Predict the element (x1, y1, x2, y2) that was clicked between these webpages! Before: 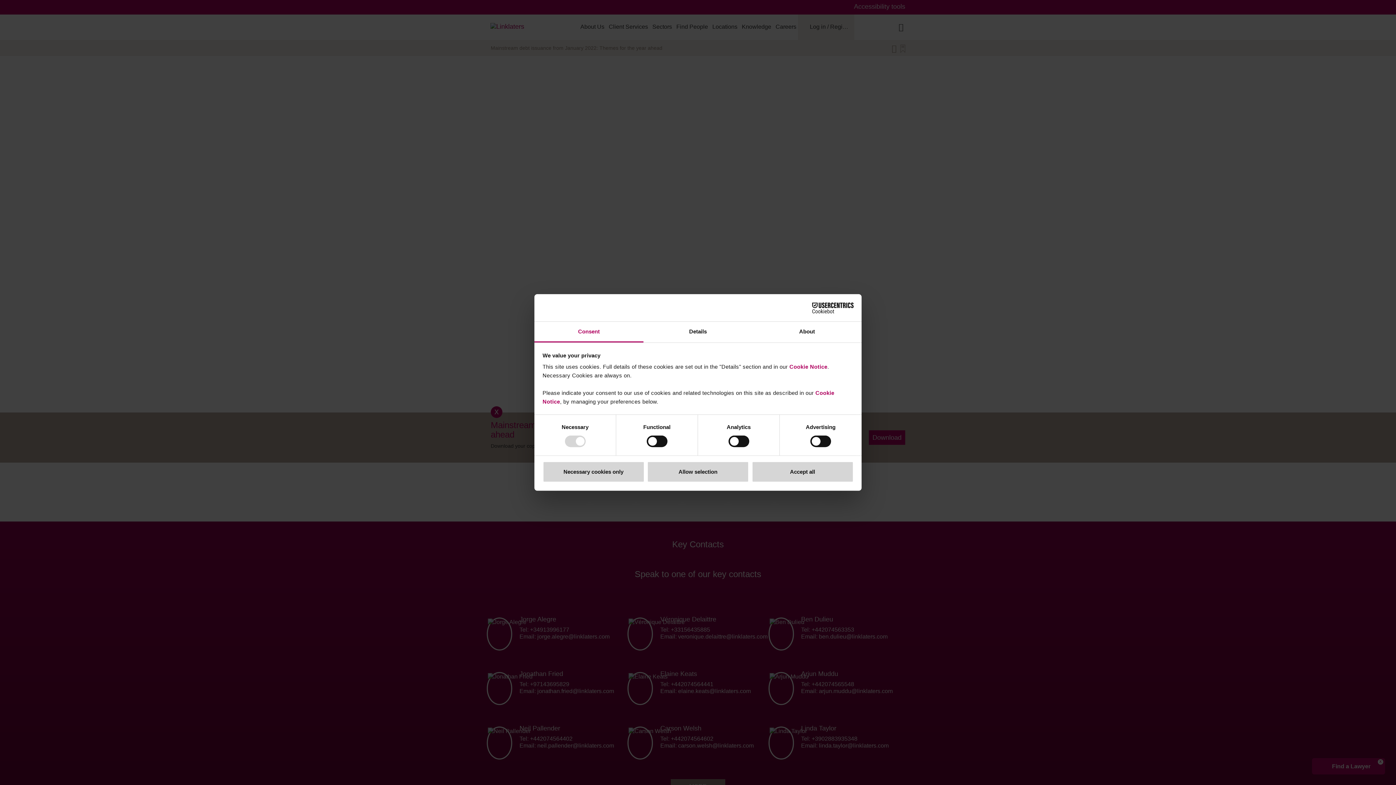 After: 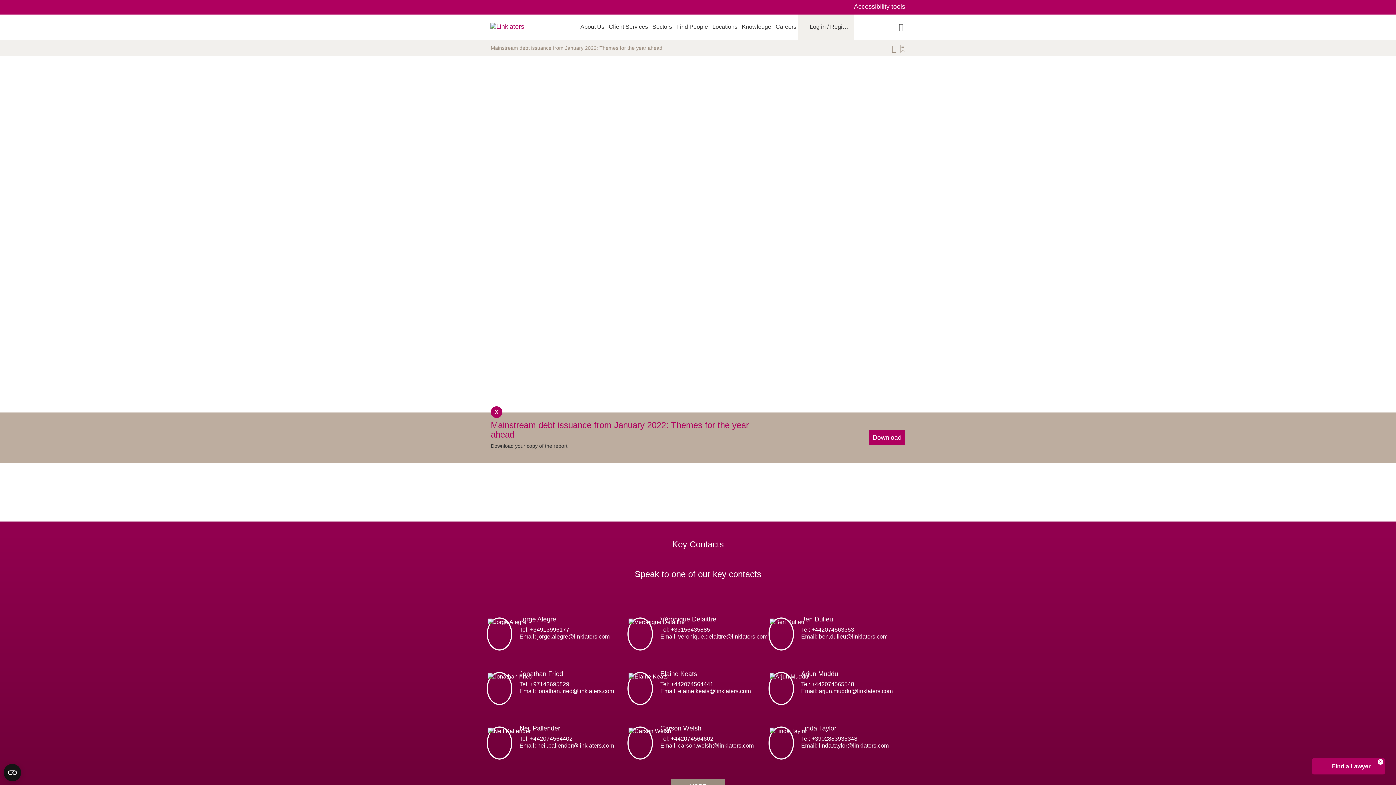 Action: label: Necessary cookies only bbox: (542, 461, 644, 482)